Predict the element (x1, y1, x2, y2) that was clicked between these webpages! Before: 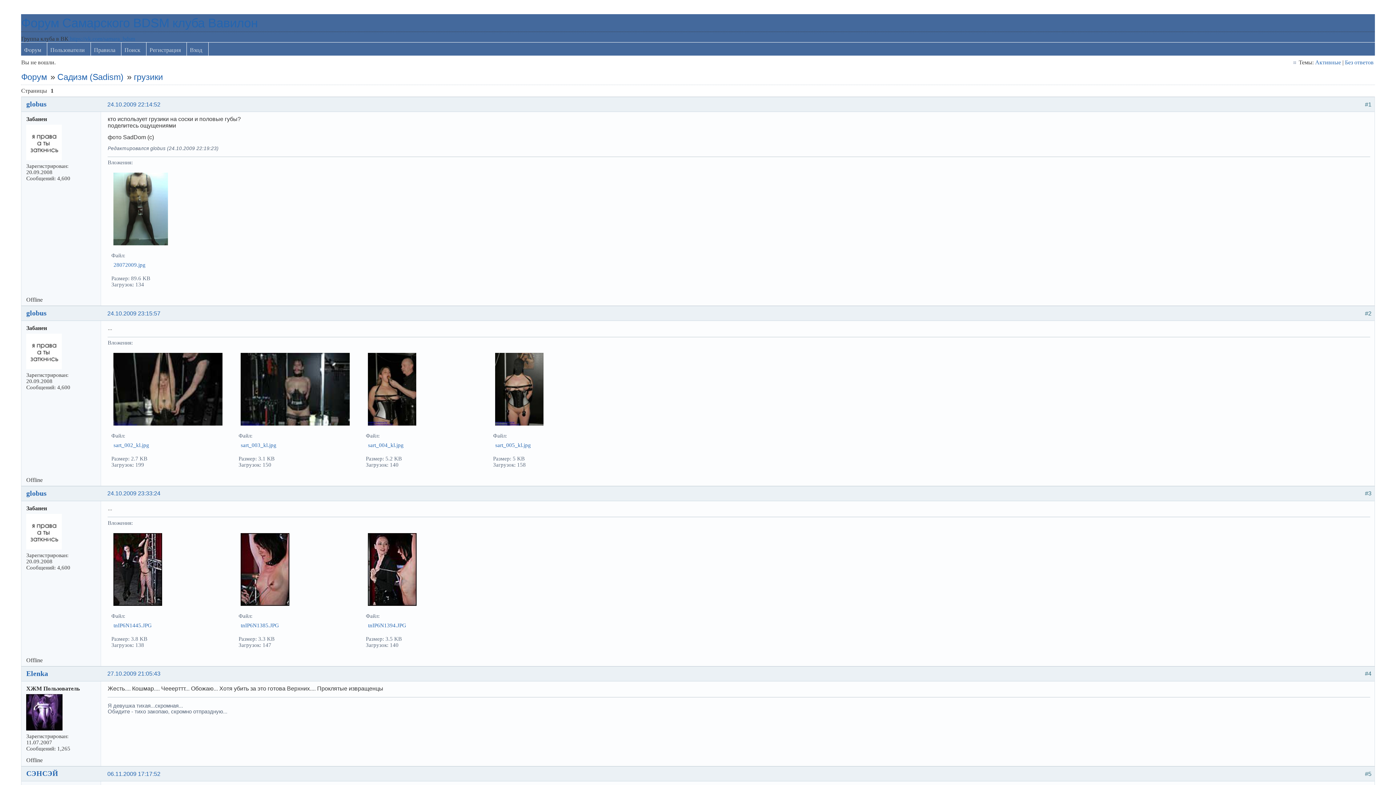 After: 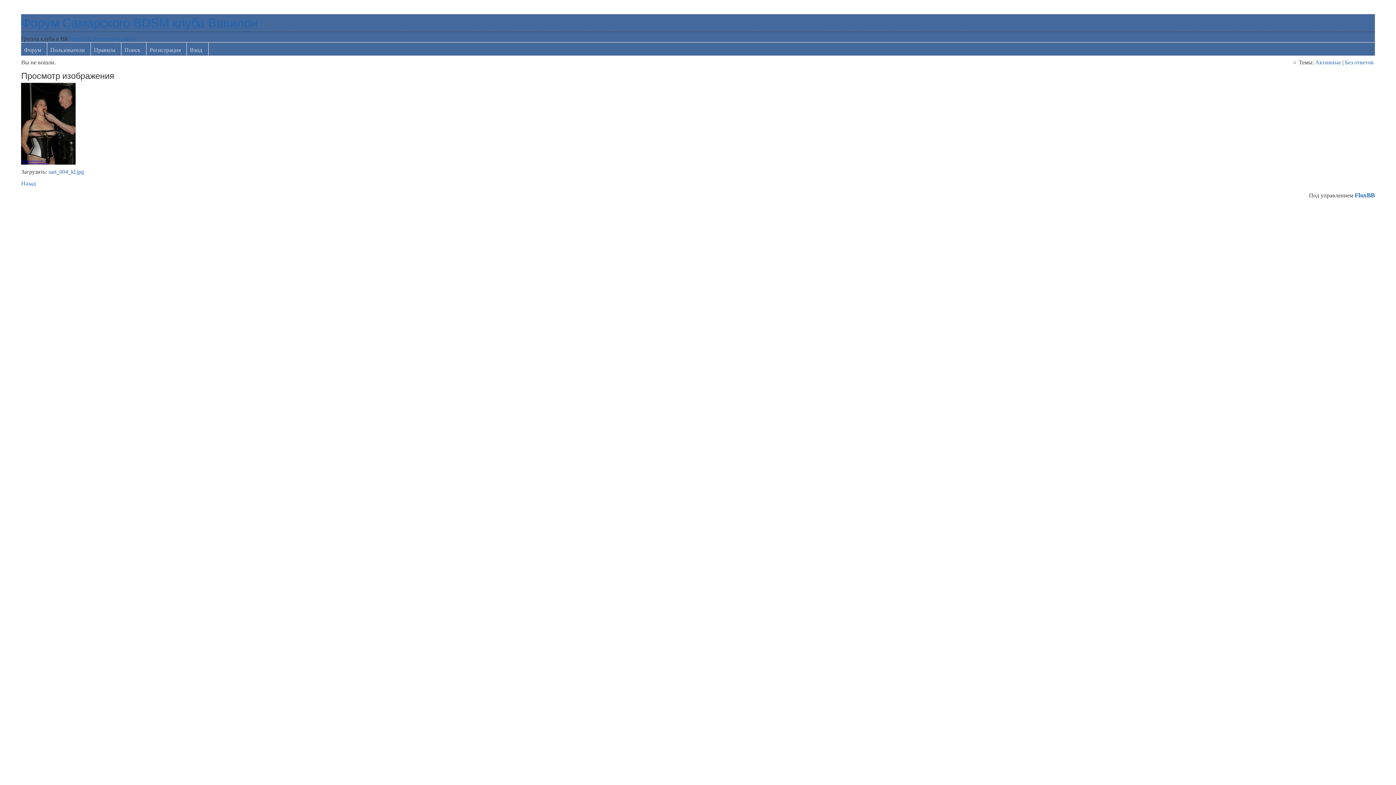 Action: bbox: (365, 349, 485, 426)